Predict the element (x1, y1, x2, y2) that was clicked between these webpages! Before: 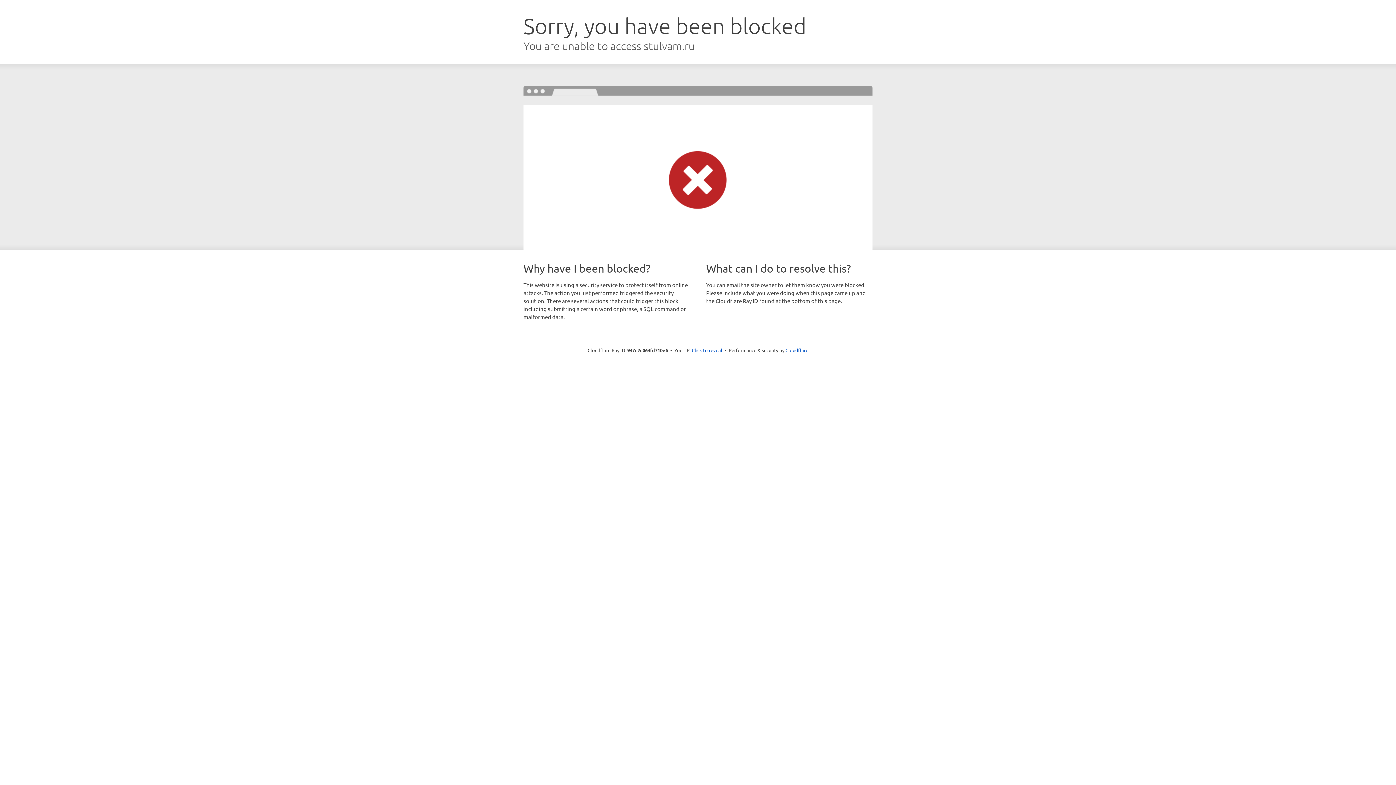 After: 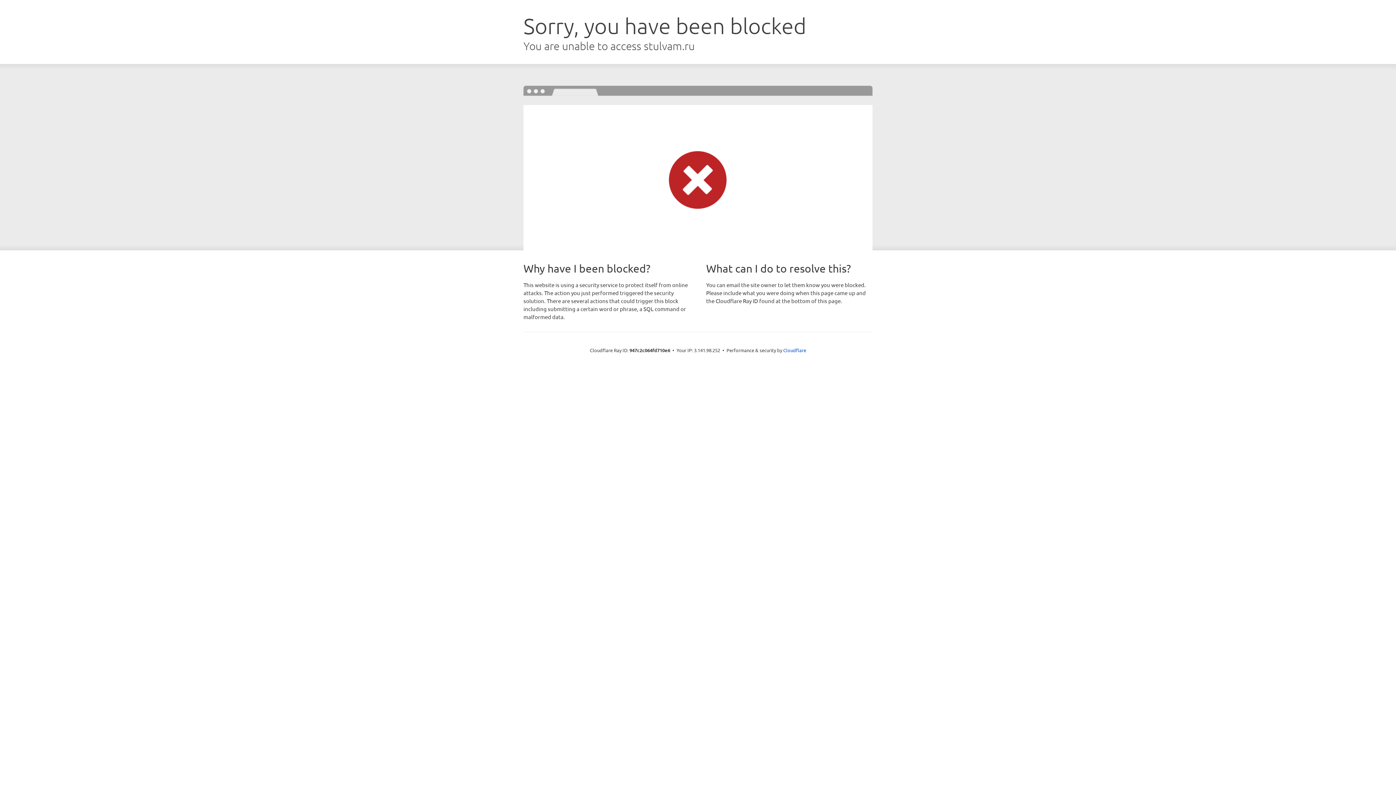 Action: bbox: (692, 346, 722, 353) label: Click to reveal